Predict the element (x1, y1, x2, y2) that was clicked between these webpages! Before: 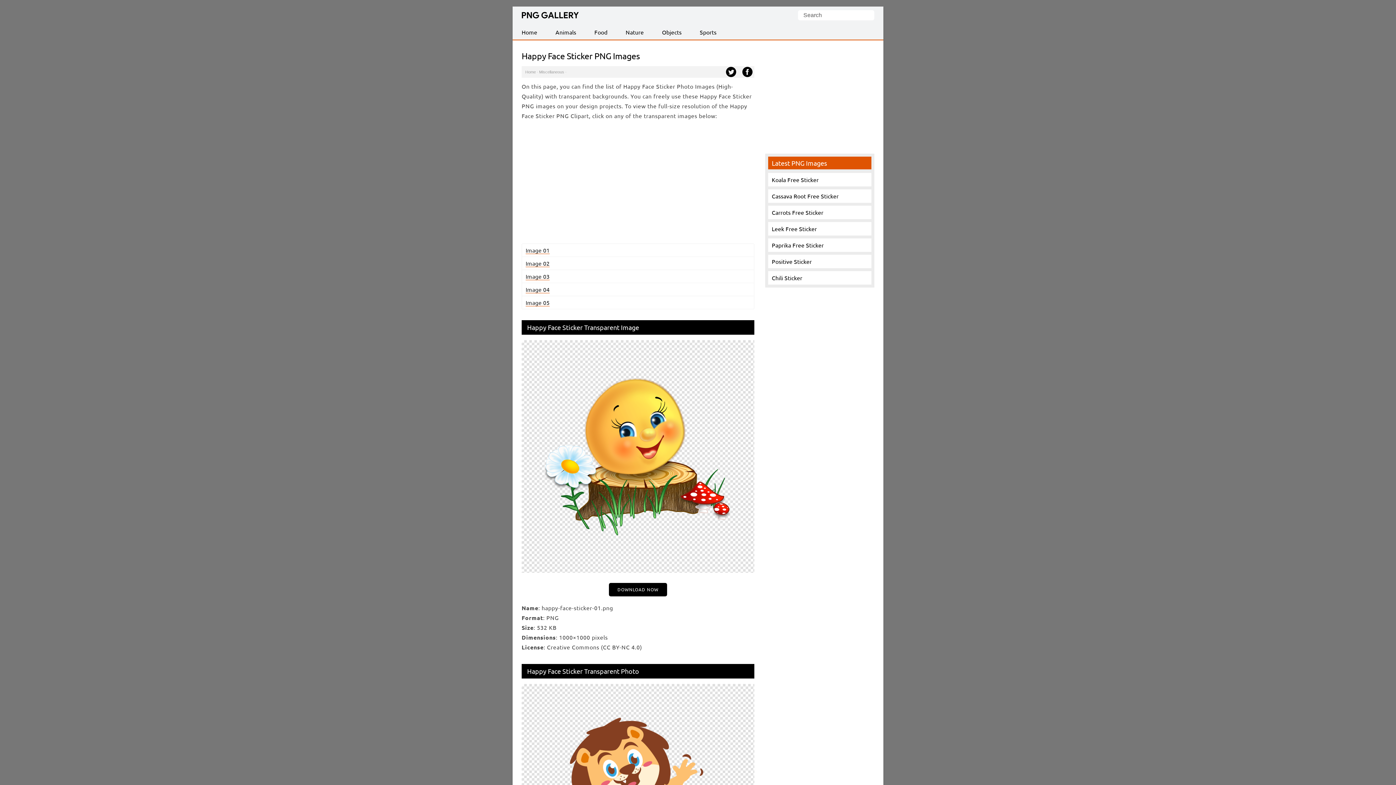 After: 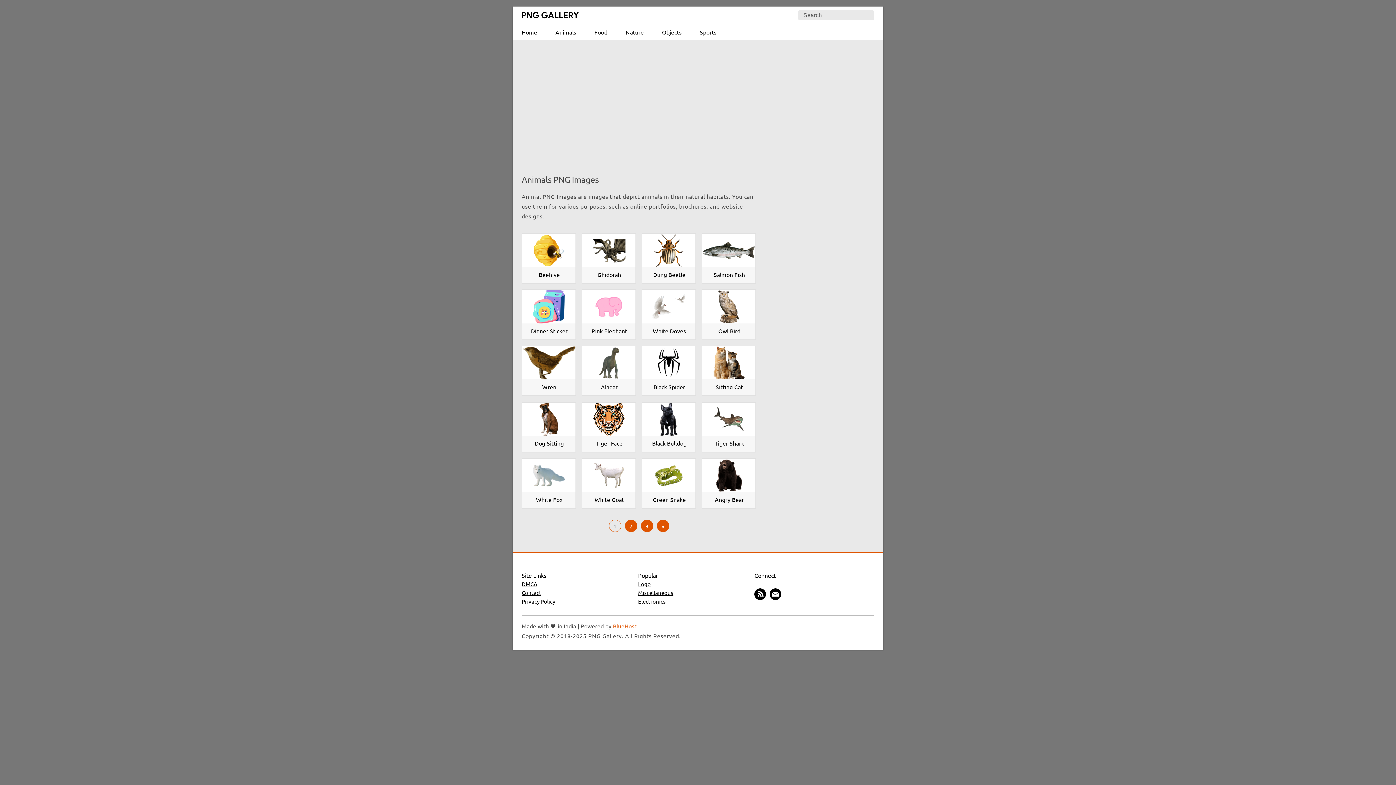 Action: label: Animals bbox: (546, 24, 585, 39)